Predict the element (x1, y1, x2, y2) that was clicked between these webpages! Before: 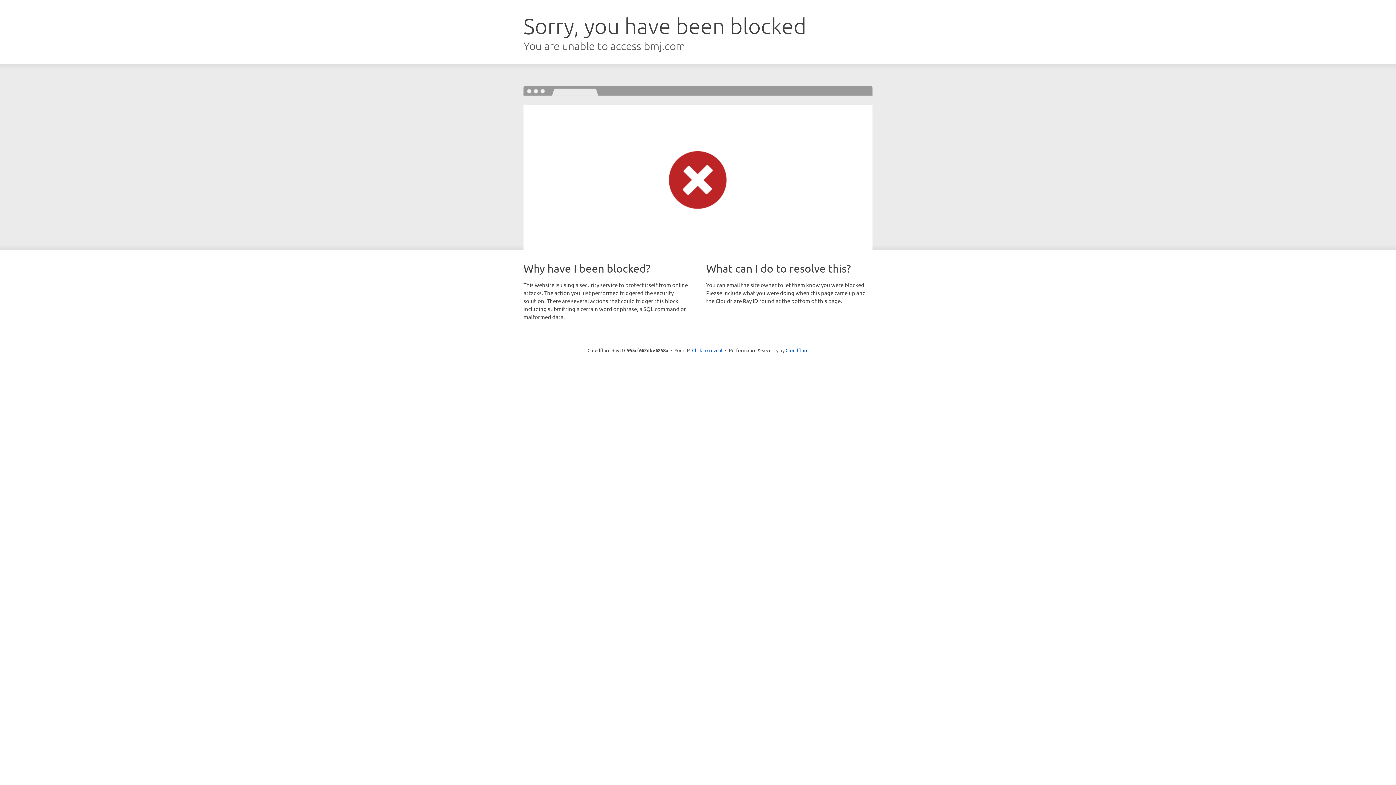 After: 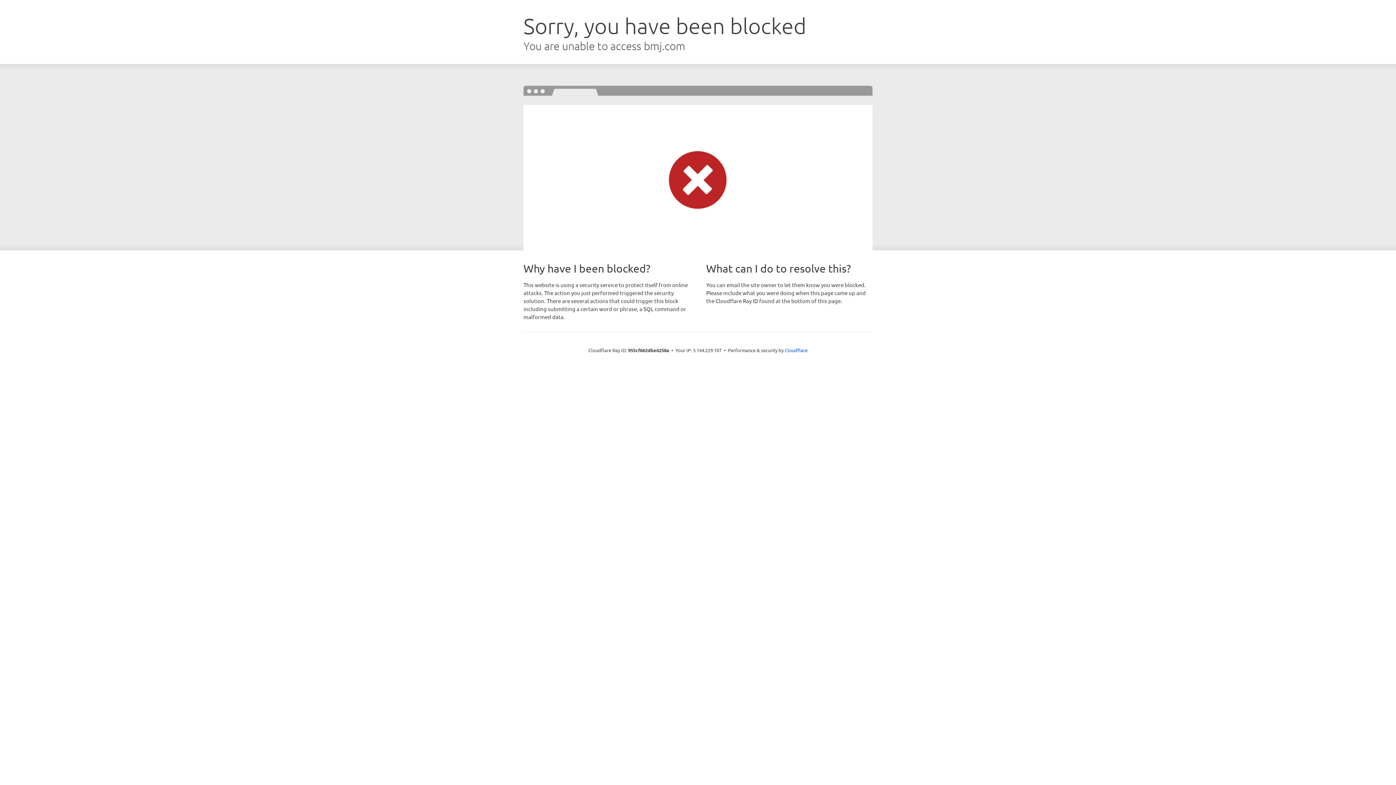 Action: label: Click to reveal bbox: (692, 346, 722, 353)